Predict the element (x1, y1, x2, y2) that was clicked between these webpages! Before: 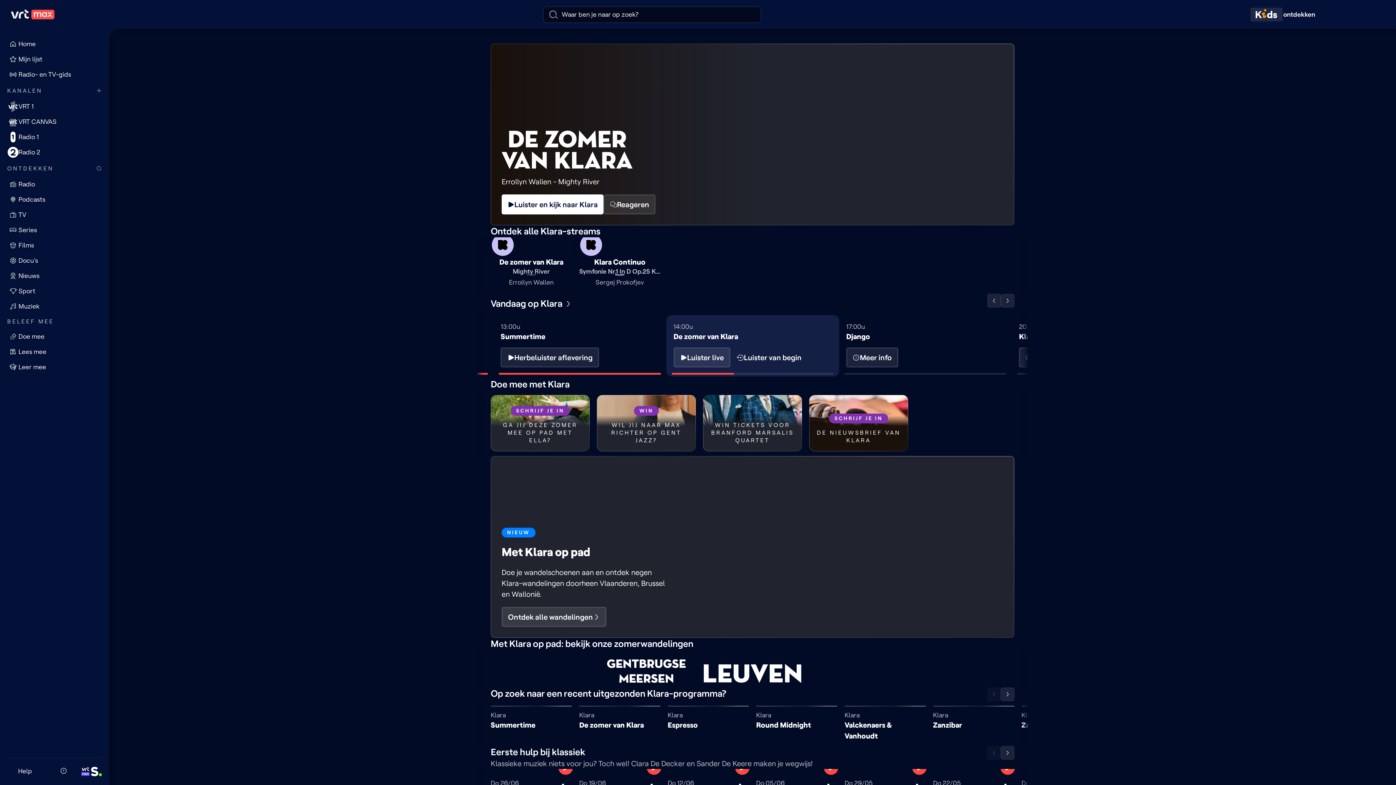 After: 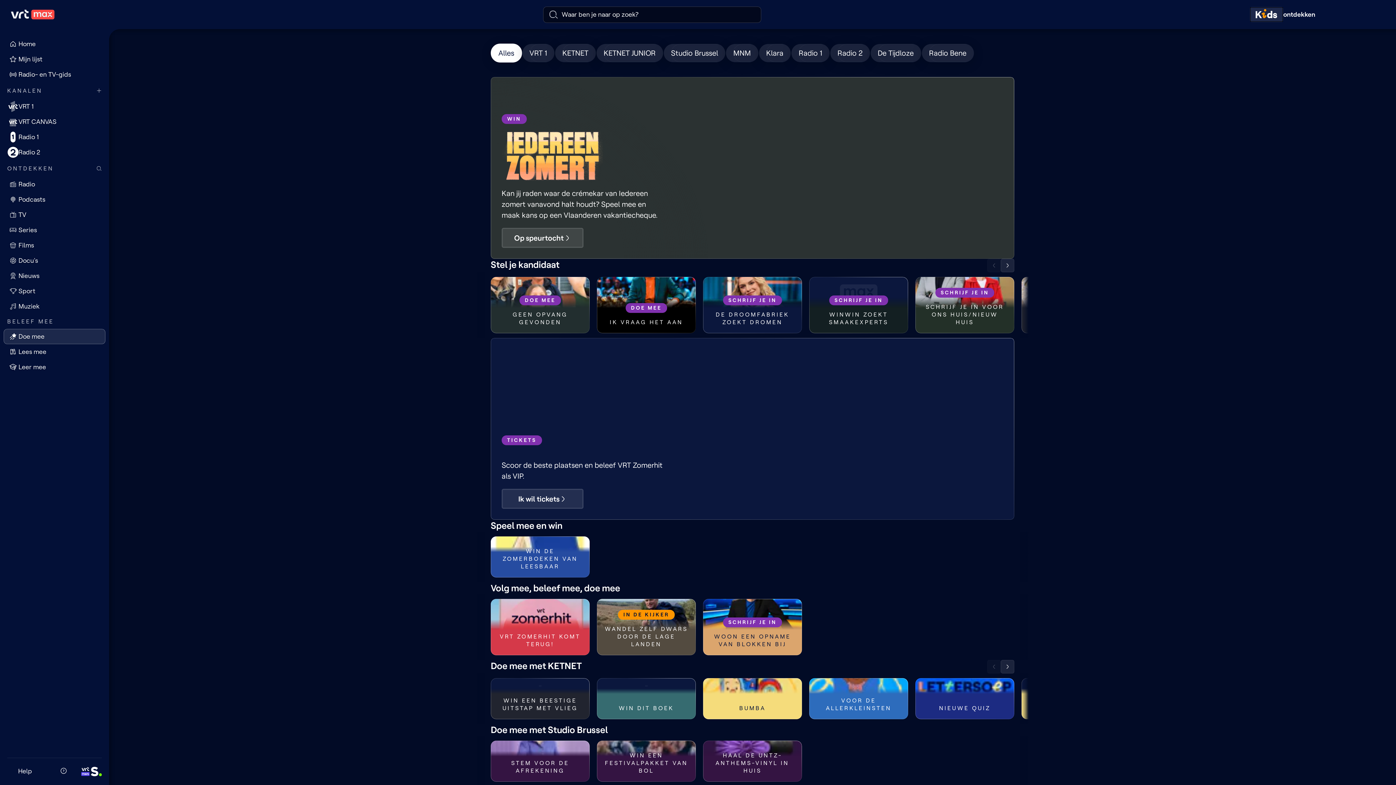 Action: bbox: (3, 329, 105, 344) label: Doe mee